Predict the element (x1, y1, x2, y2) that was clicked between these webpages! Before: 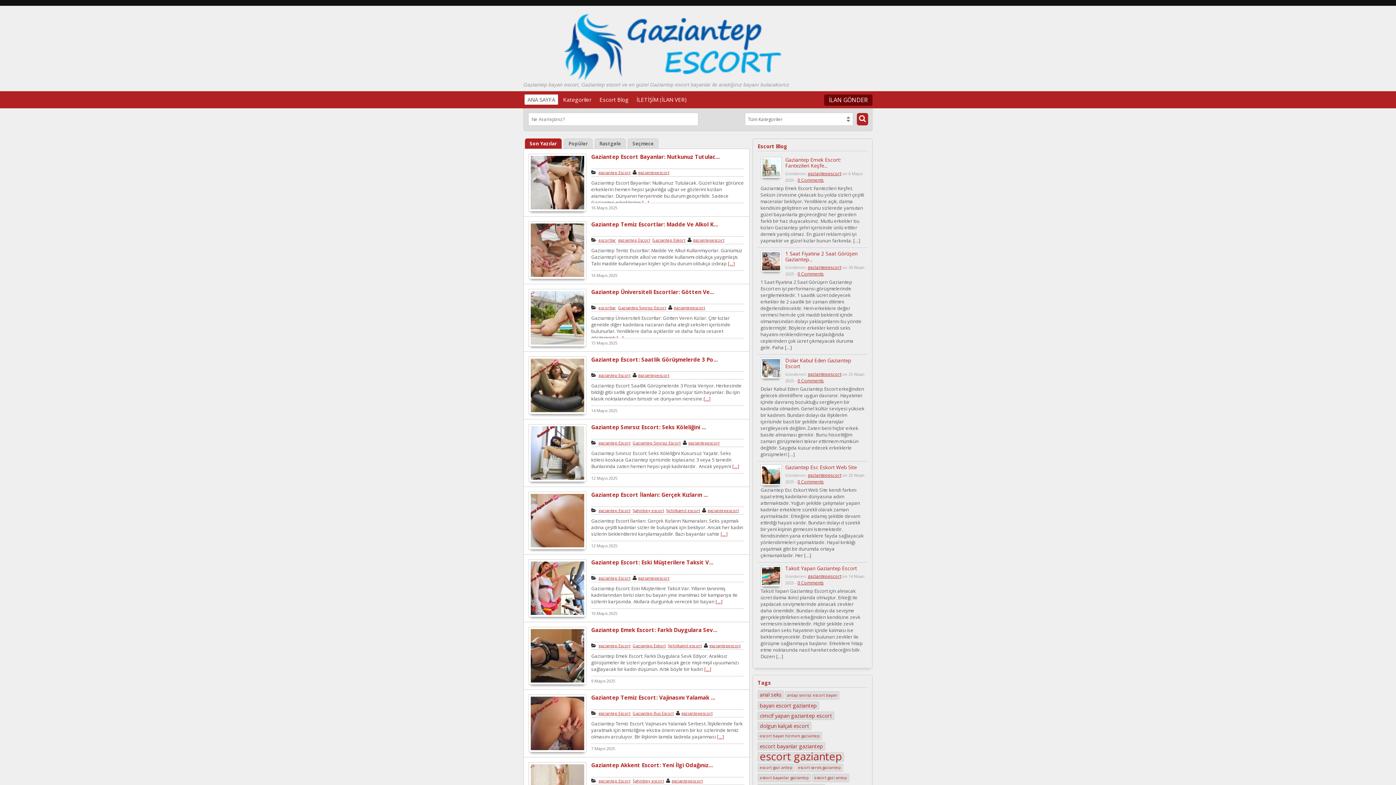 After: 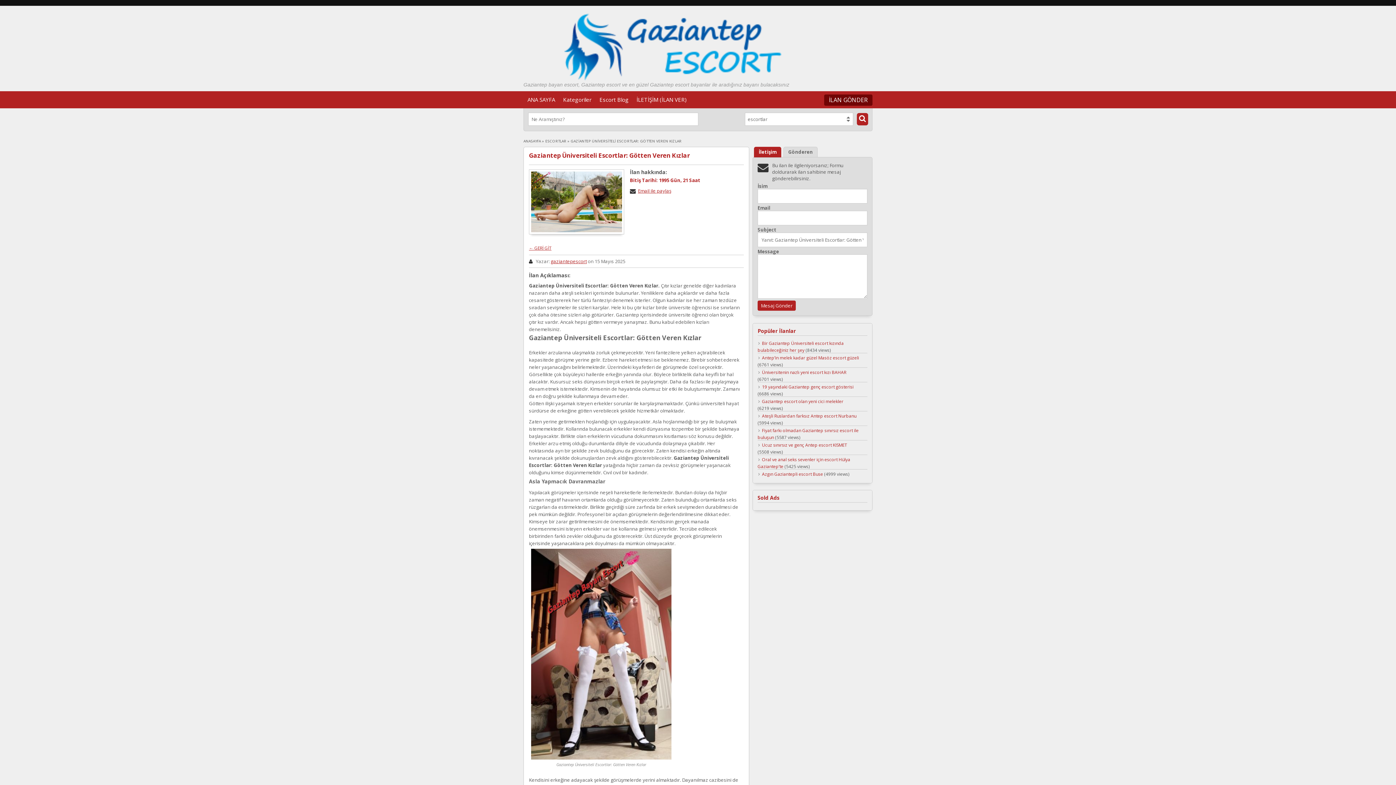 Action: label: Gaziantep Üniversiteli Escortlar: Götten Ve... bbox: (591, 288, 714, 295)